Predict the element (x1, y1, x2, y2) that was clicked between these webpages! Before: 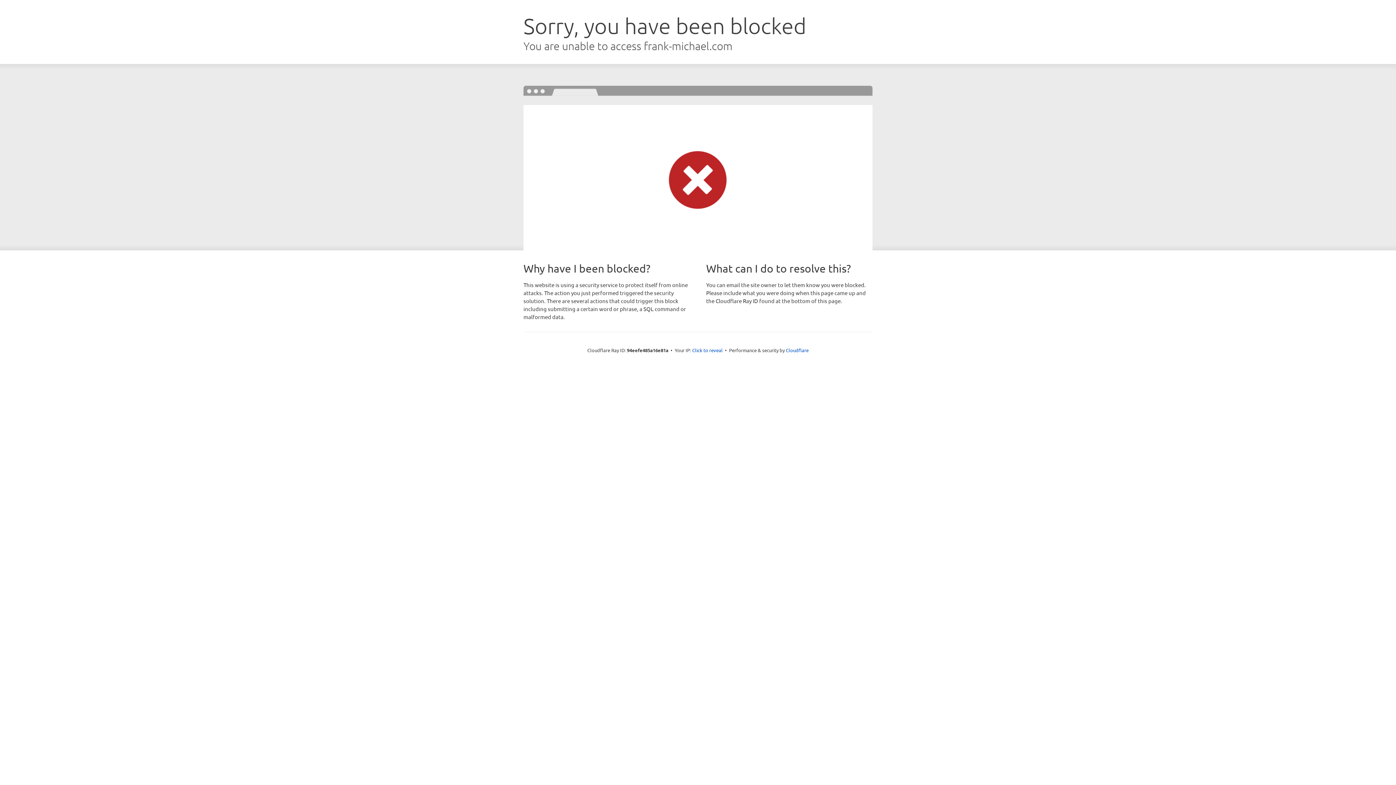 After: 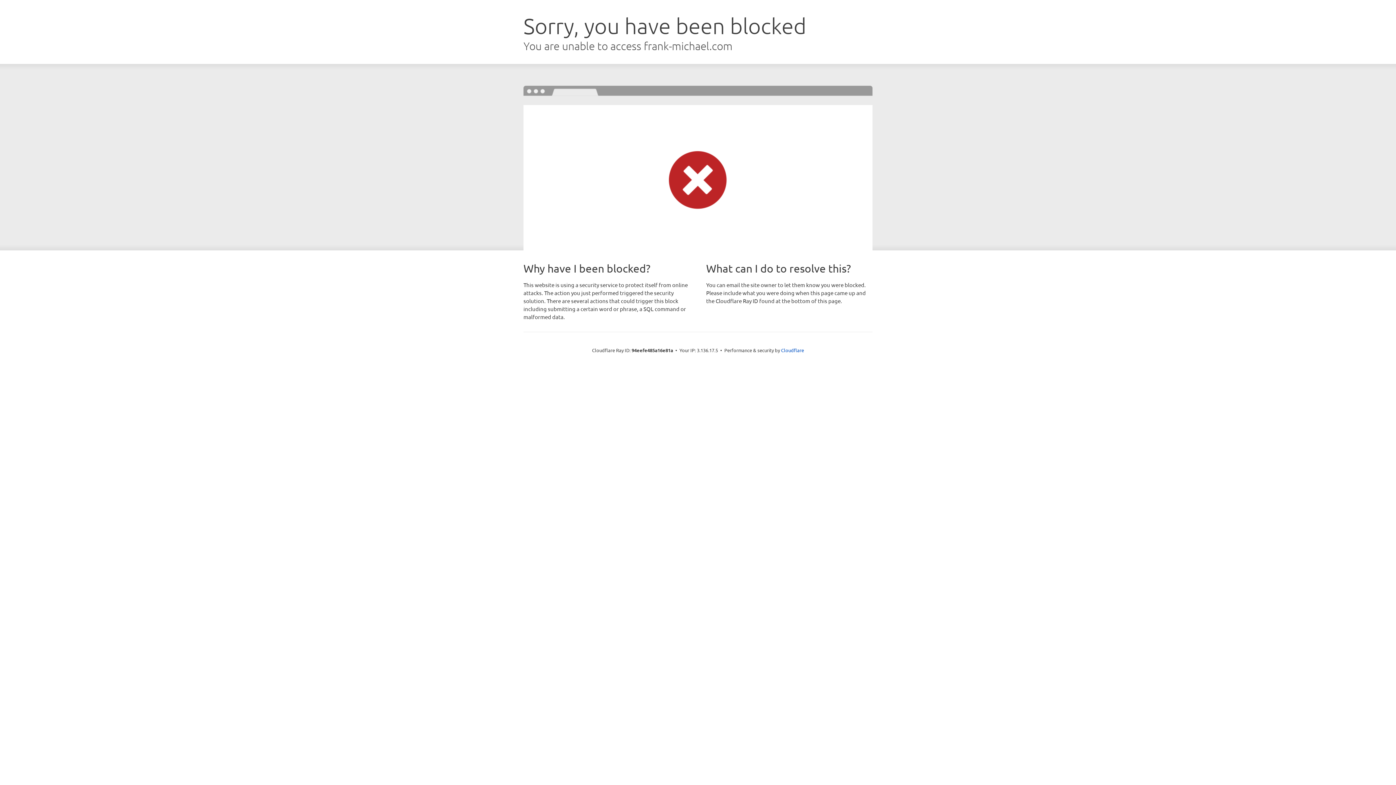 Action: label: Click to reveal bbox: (692, 346, 722, 353)